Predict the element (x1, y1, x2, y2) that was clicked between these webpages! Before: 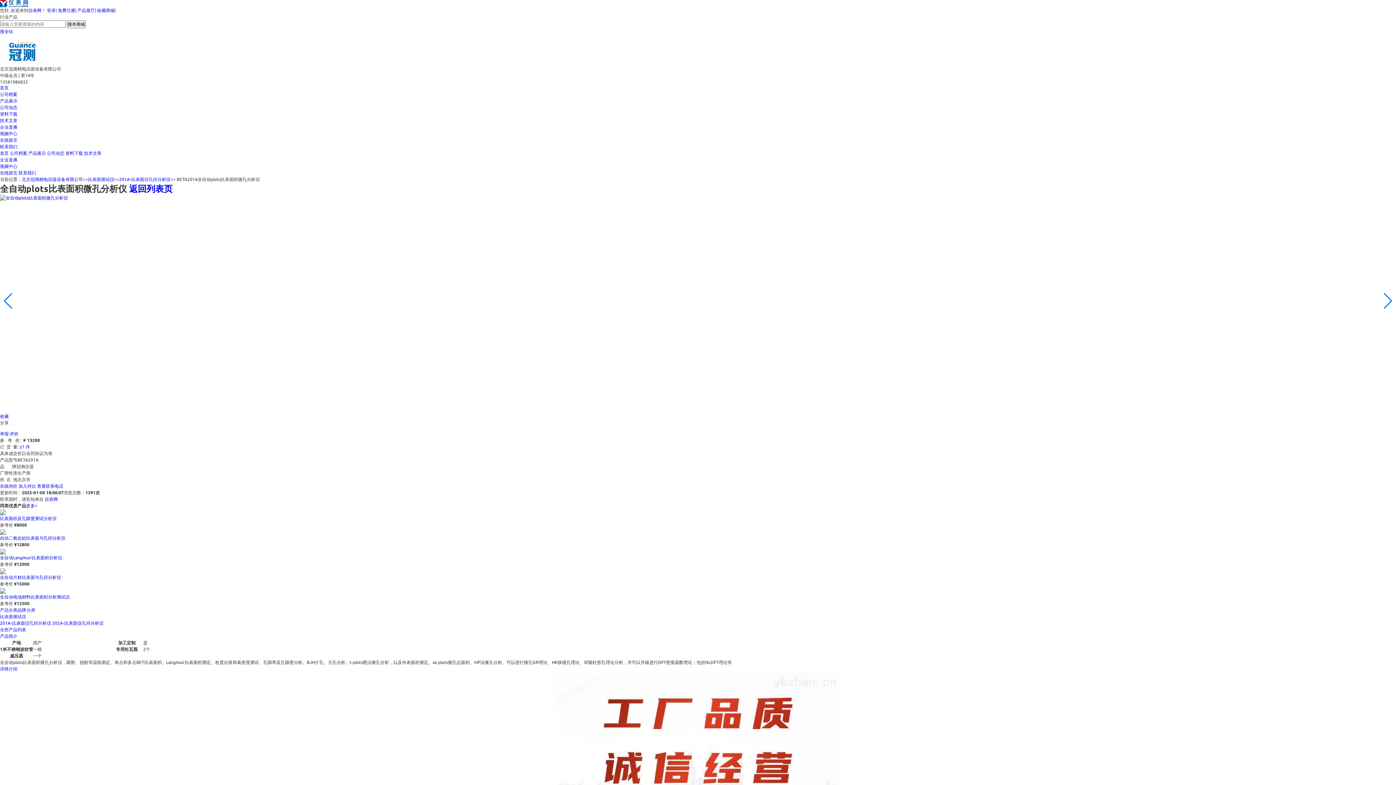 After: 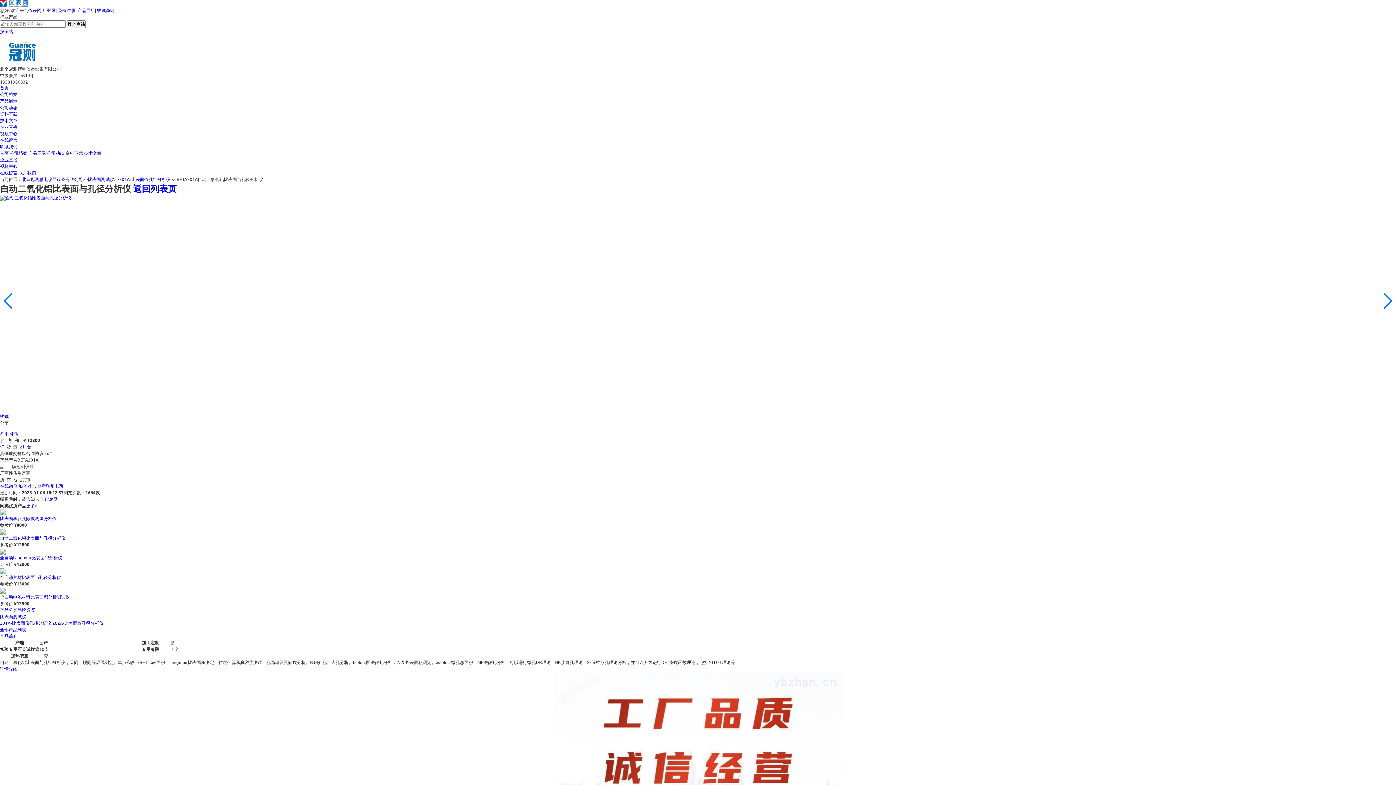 Action: bbox: (0, 535, 65, 541) label: 自动二氧化铝比表面与孔径分析仪